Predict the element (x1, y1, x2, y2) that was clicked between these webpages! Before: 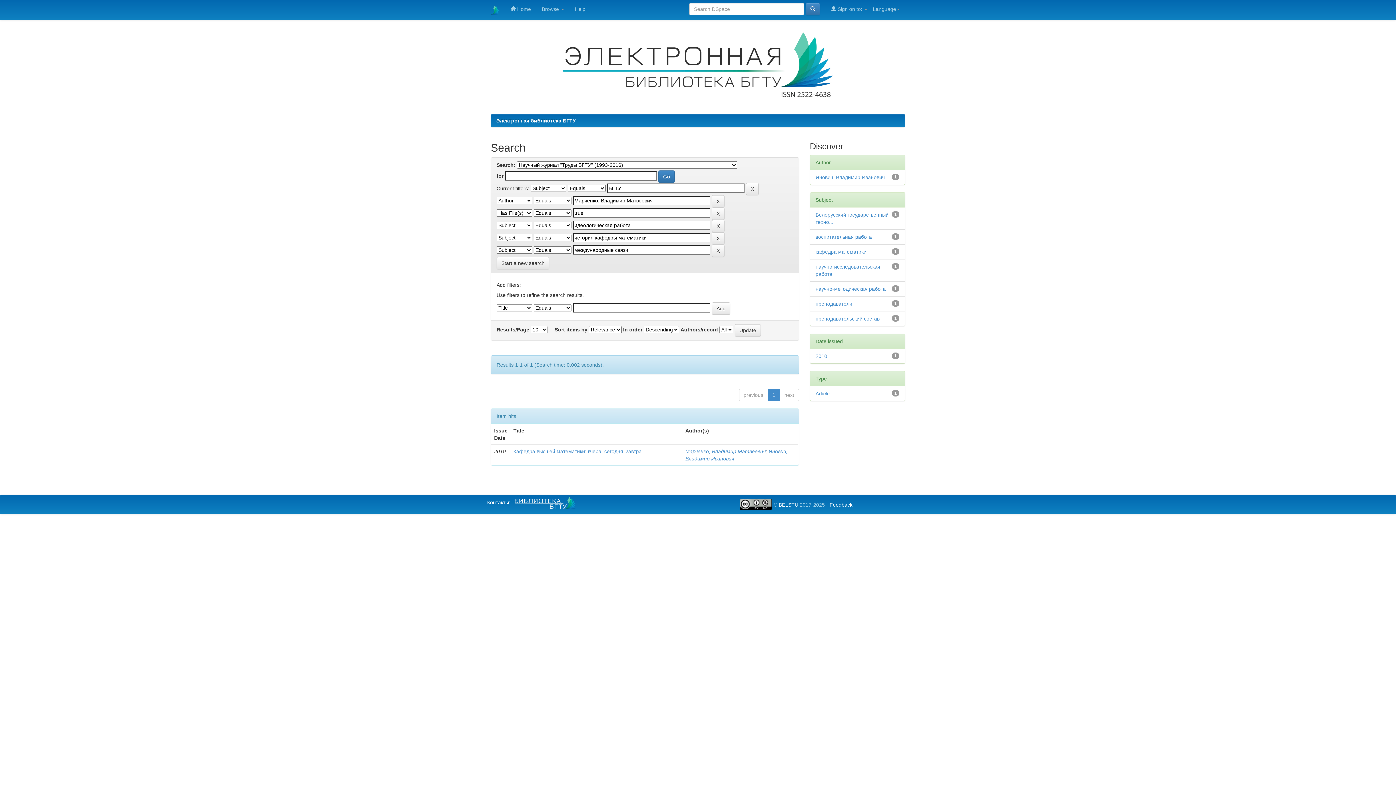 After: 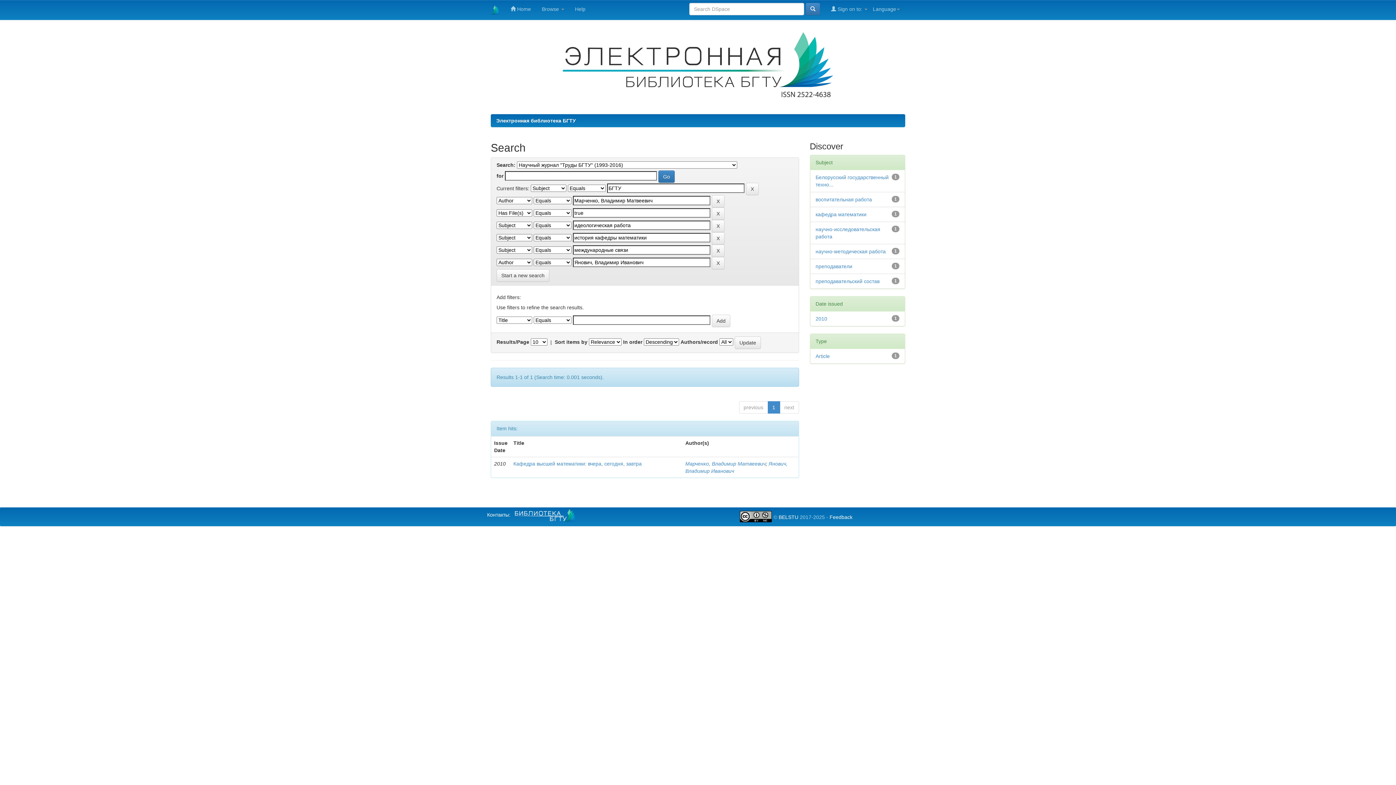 Action: label: Янович, Владимир Иванович bbox: (815, 174, 884, 180)